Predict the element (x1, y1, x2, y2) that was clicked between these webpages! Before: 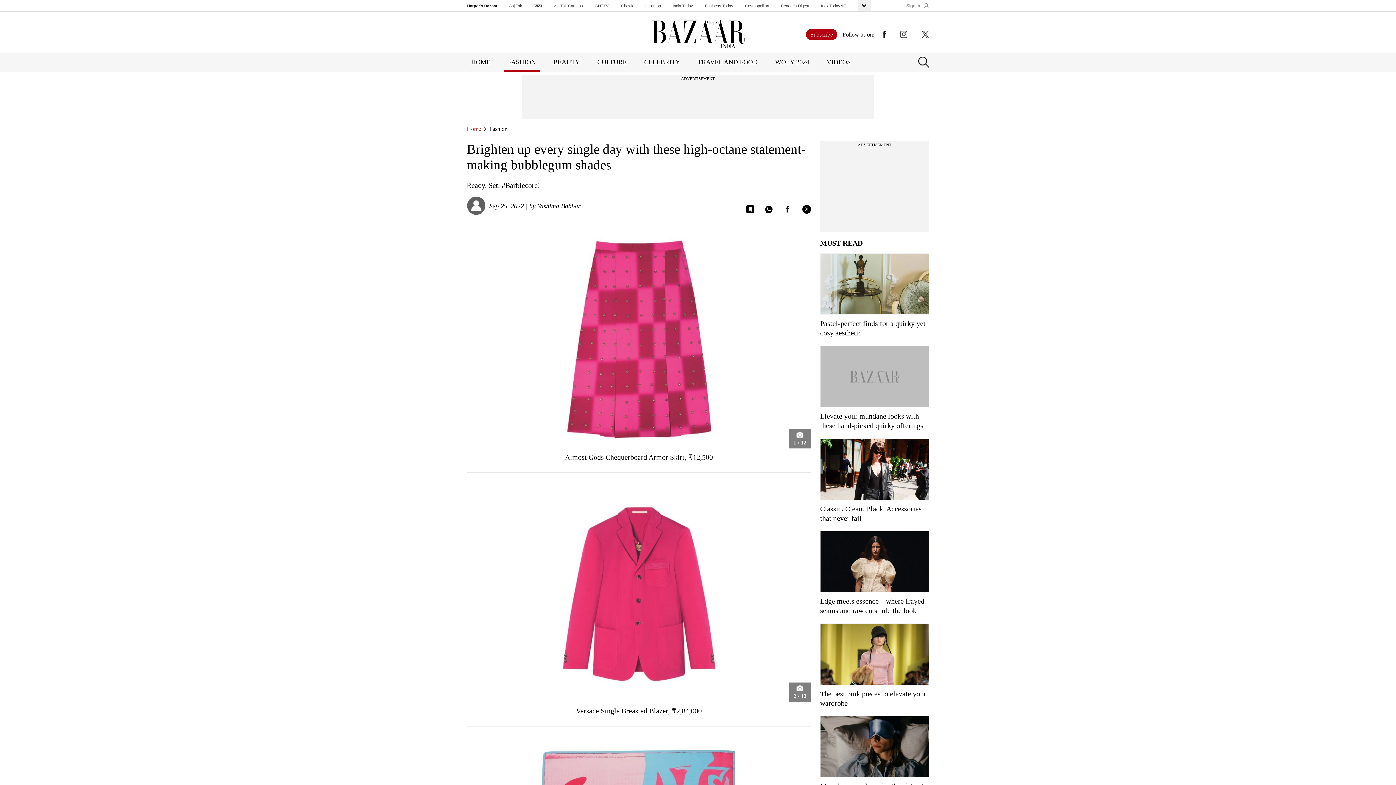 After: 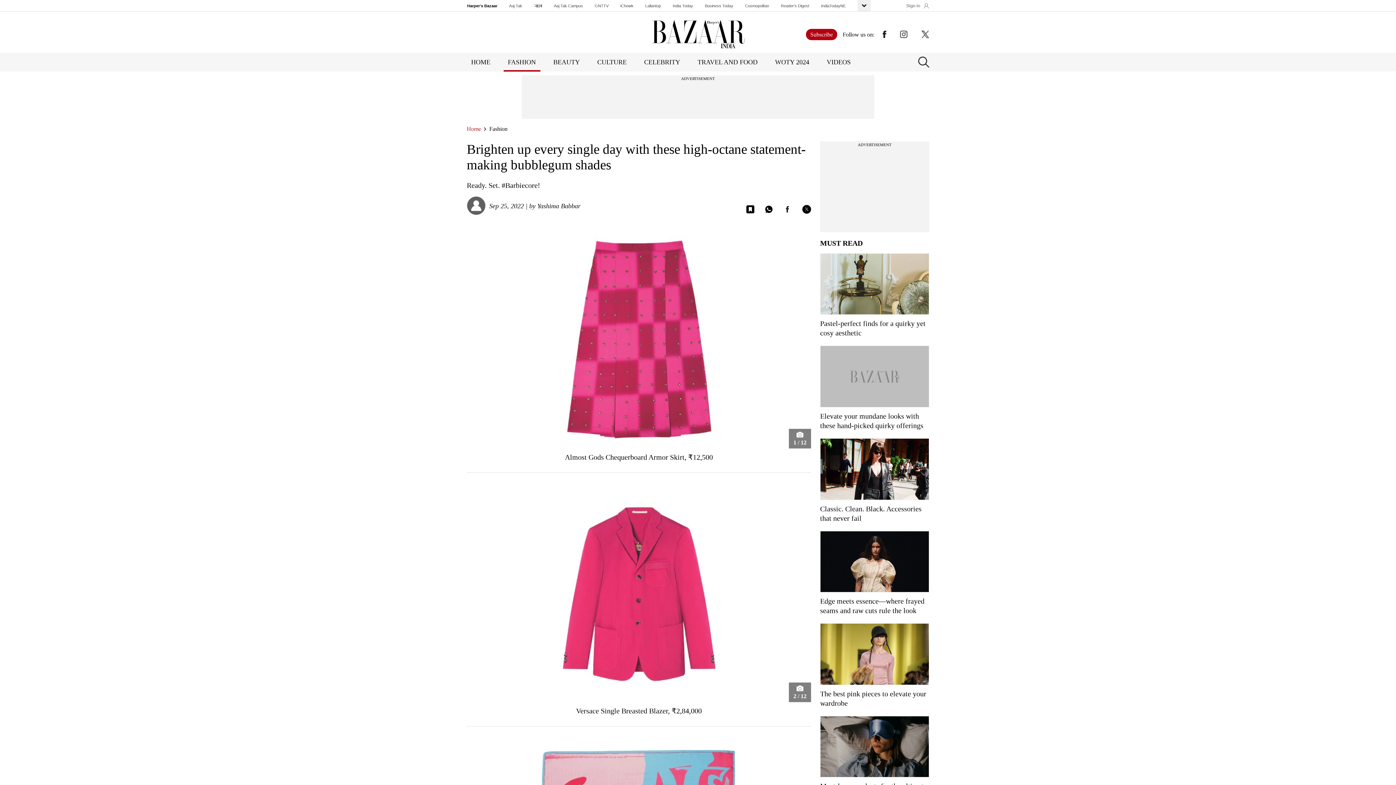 Action: bbox: (921, 30, 929, 38)